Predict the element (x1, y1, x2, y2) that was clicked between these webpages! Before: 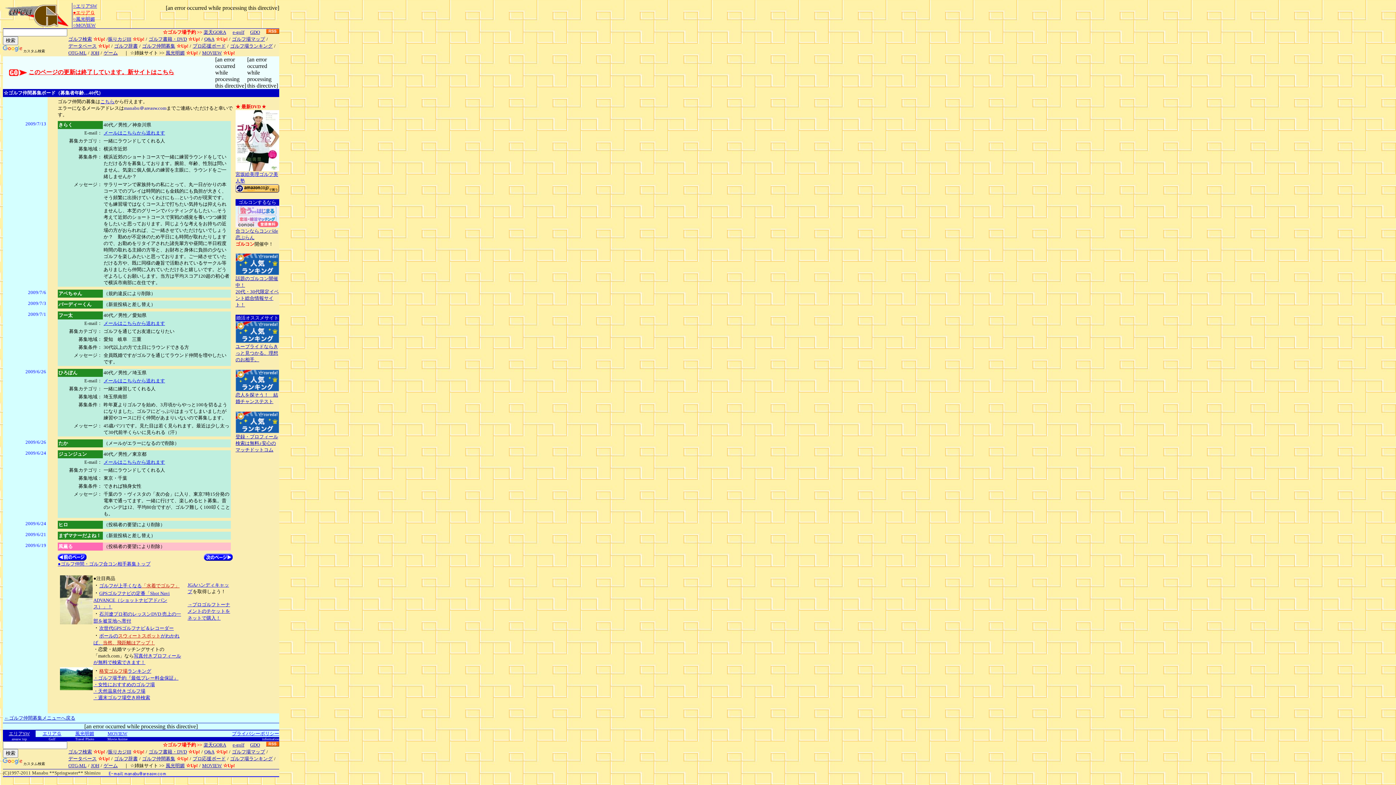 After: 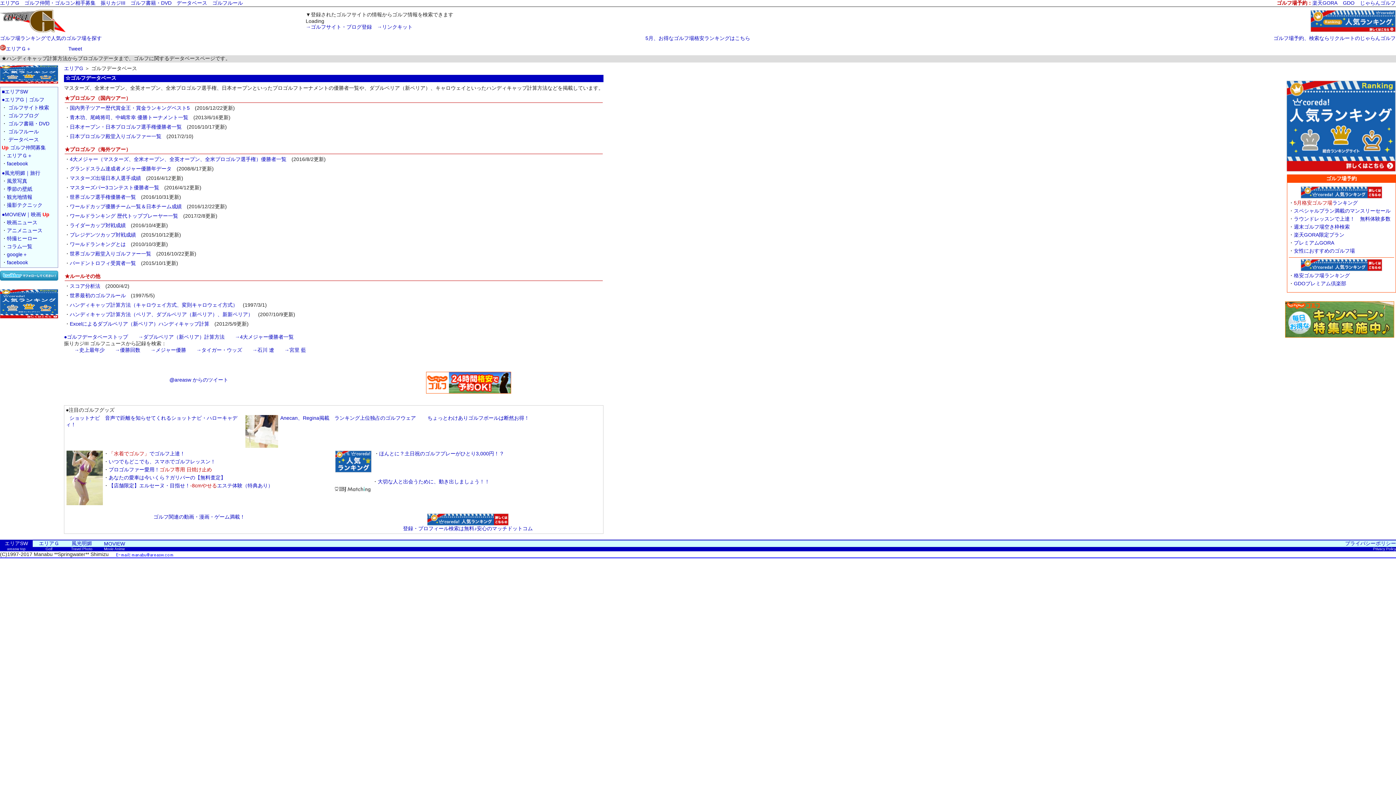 Action: label: データベース bbox: (68, 755, 96, 761)